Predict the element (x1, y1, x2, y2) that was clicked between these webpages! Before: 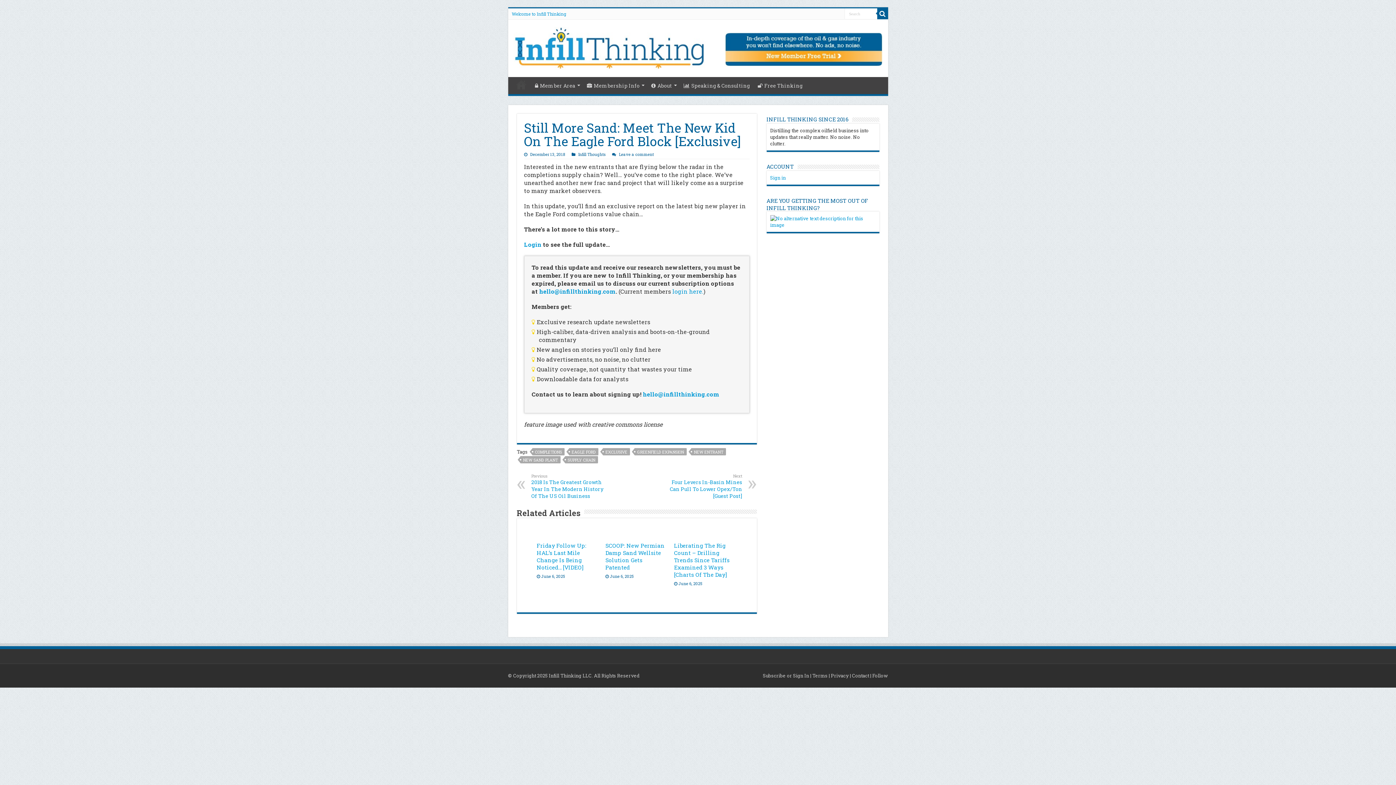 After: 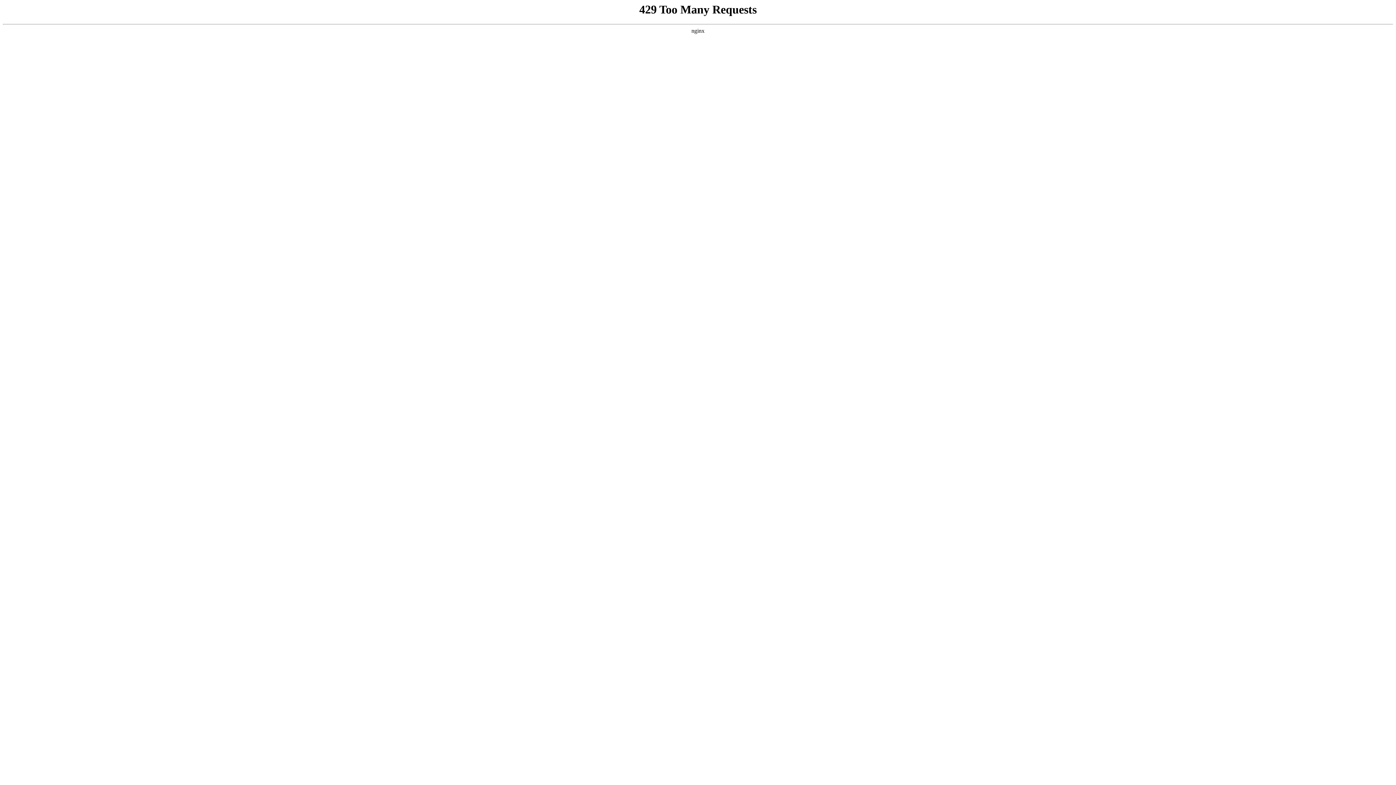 Action: bbox: (536, 542, 586, 571) label: Friday Follow Up: HAL’s Last Mile Change Is Being Noticed… [VIDEO]